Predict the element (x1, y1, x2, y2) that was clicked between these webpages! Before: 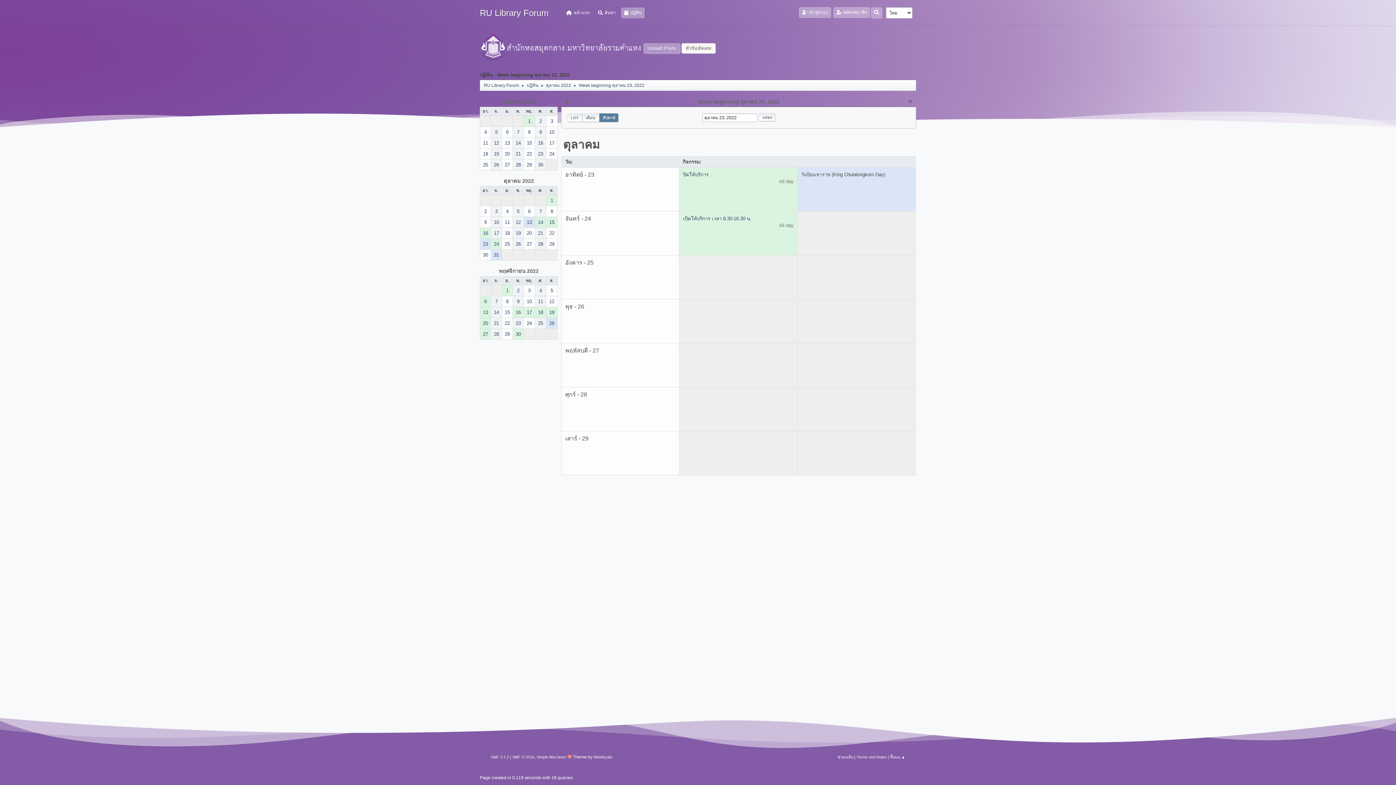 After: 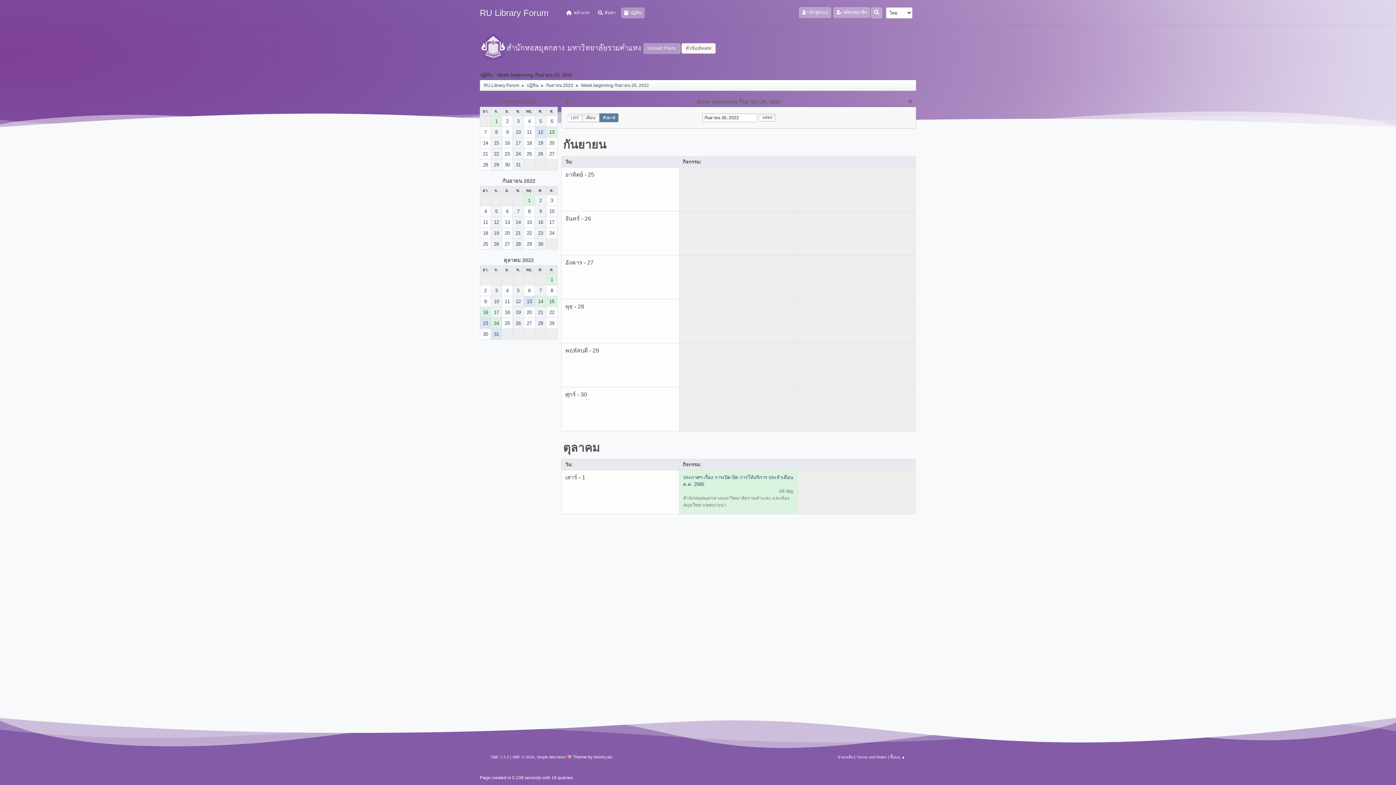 Action: bbox: (535, 159, 546, 170) label: 30